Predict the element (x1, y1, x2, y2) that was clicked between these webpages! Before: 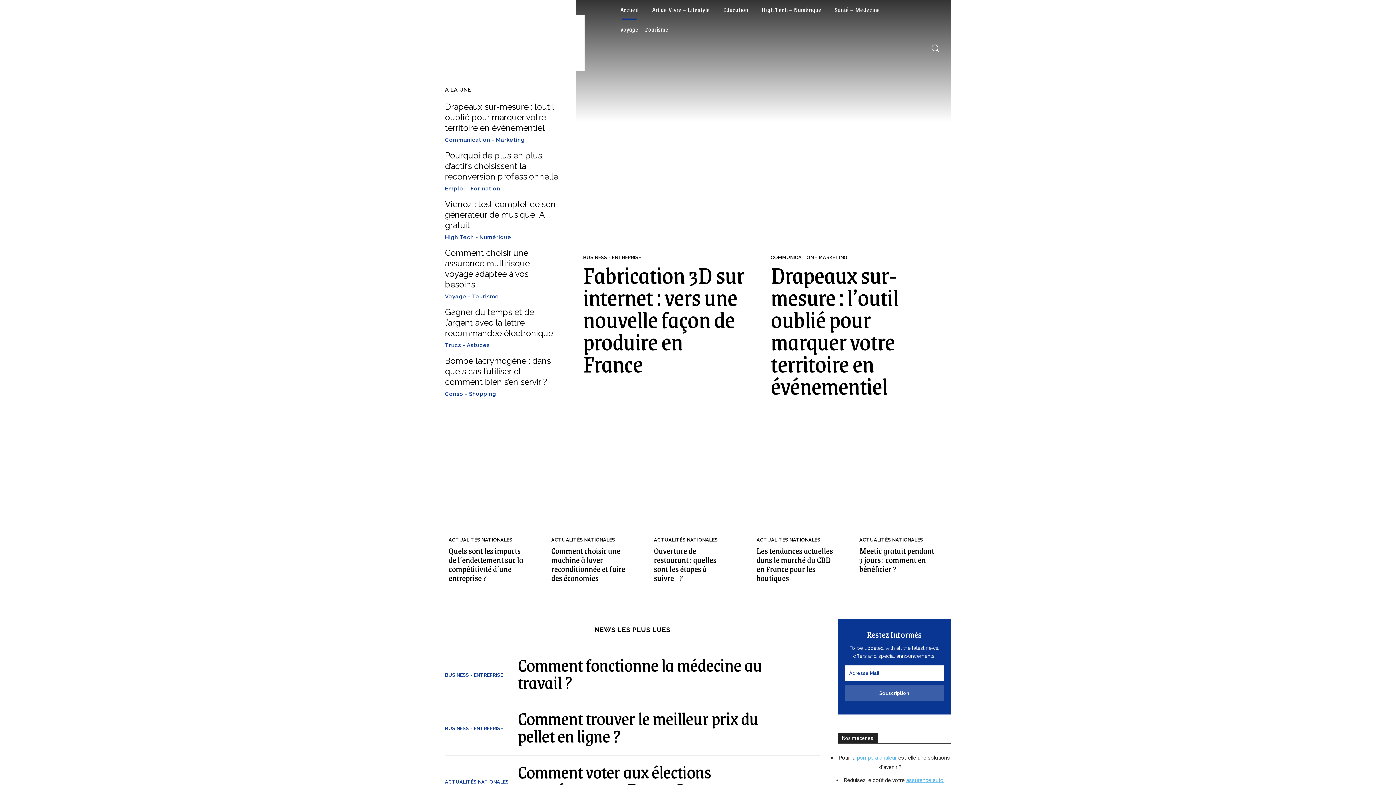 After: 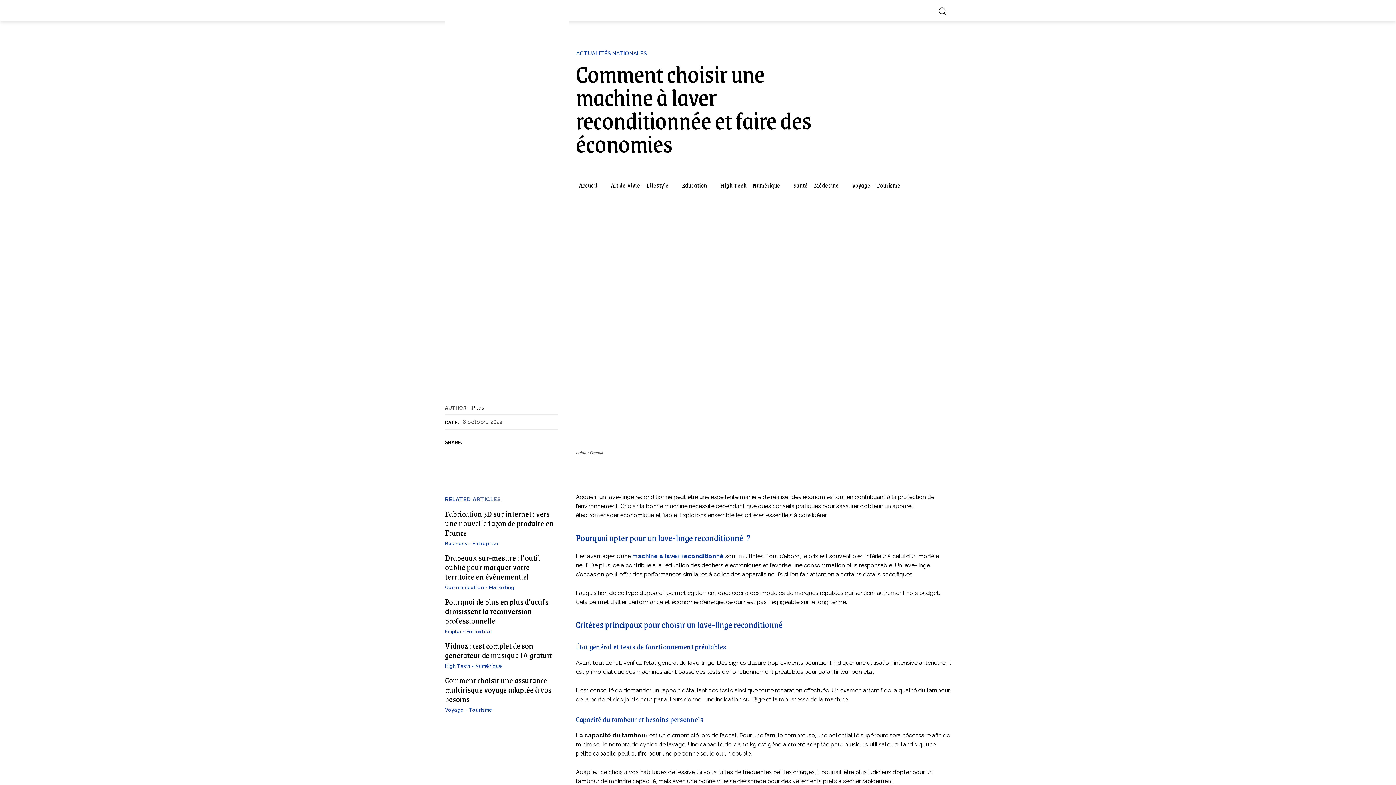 Action: label: Comment choisir une machine à laver reconditionnée et faire des économies bbox: (551, 544, 625, 585)